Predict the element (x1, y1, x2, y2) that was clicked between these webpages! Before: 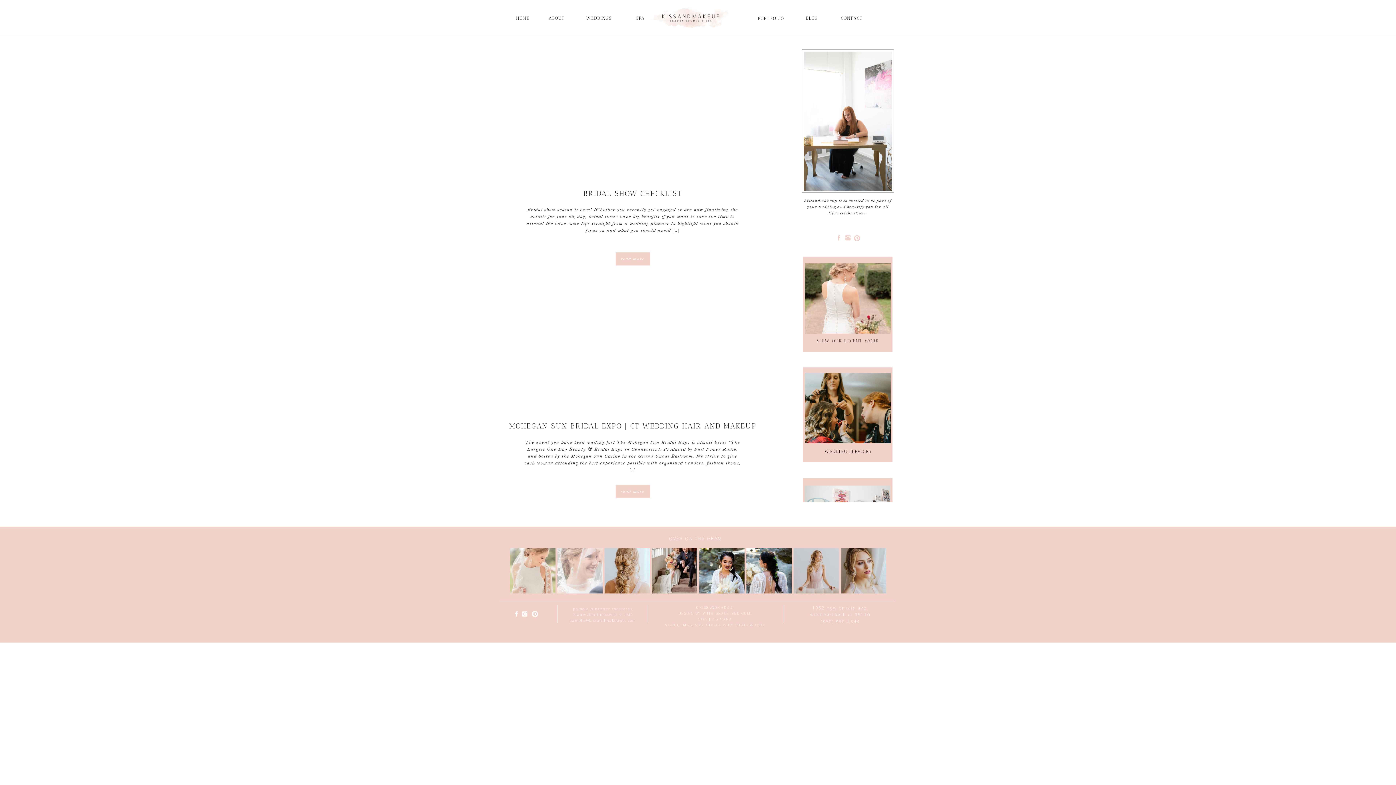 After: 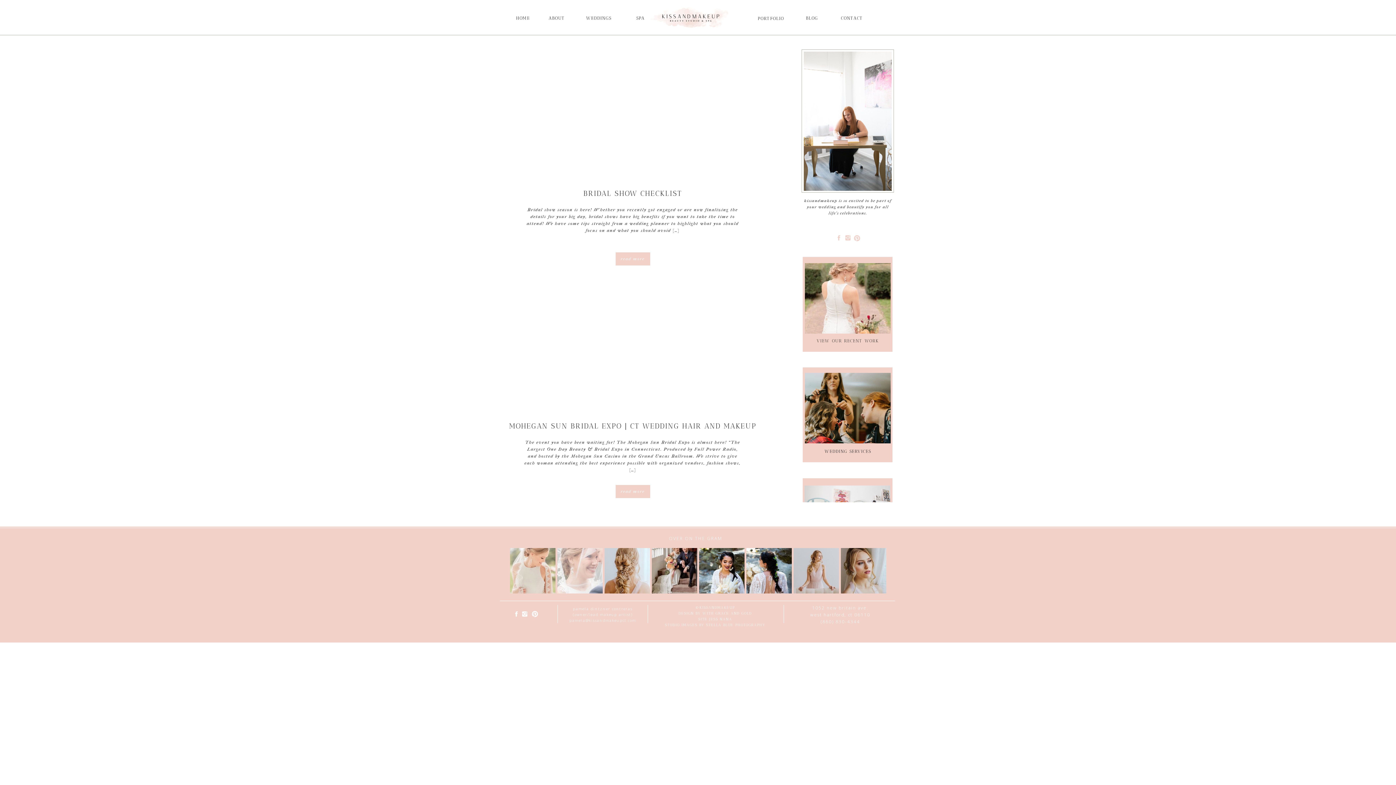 Action: bbox: (521, 610, 528, 617)